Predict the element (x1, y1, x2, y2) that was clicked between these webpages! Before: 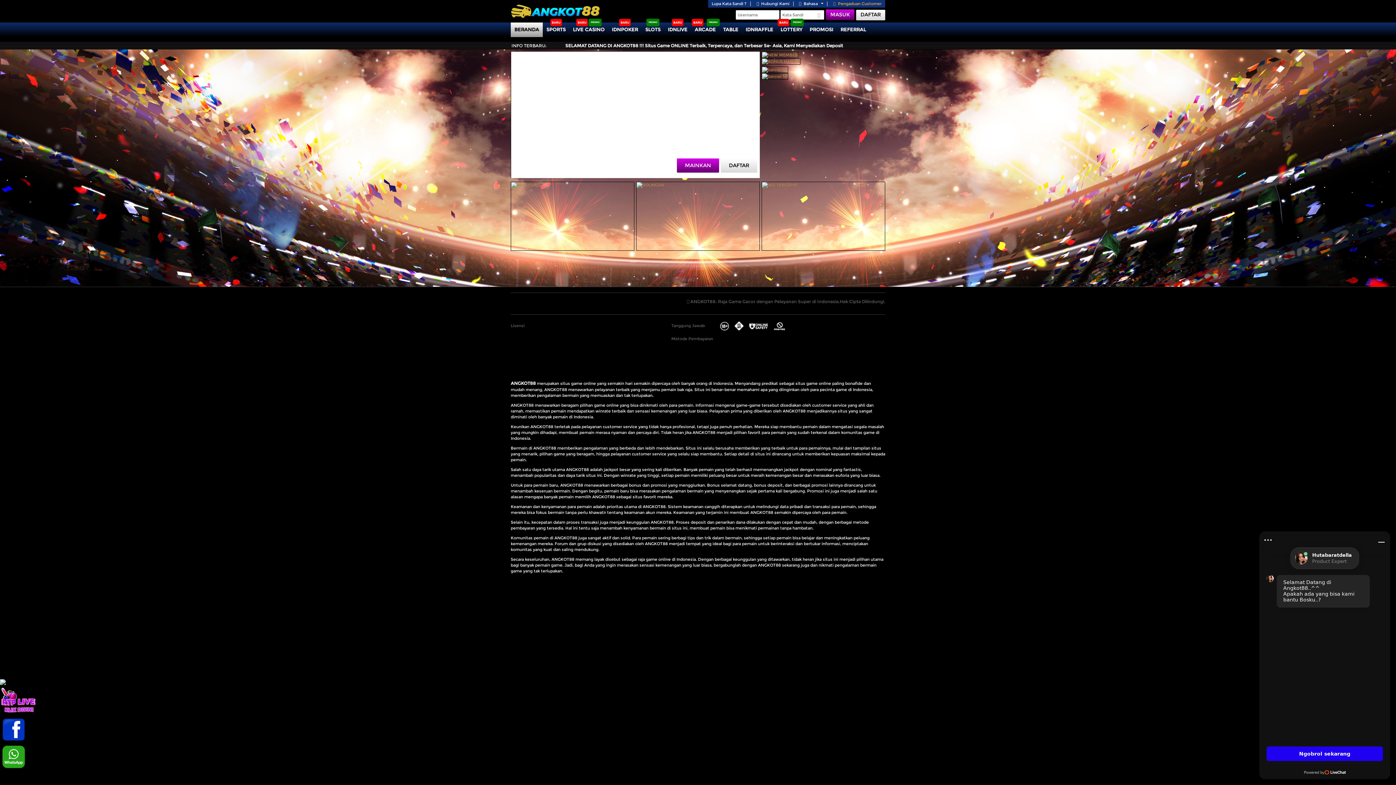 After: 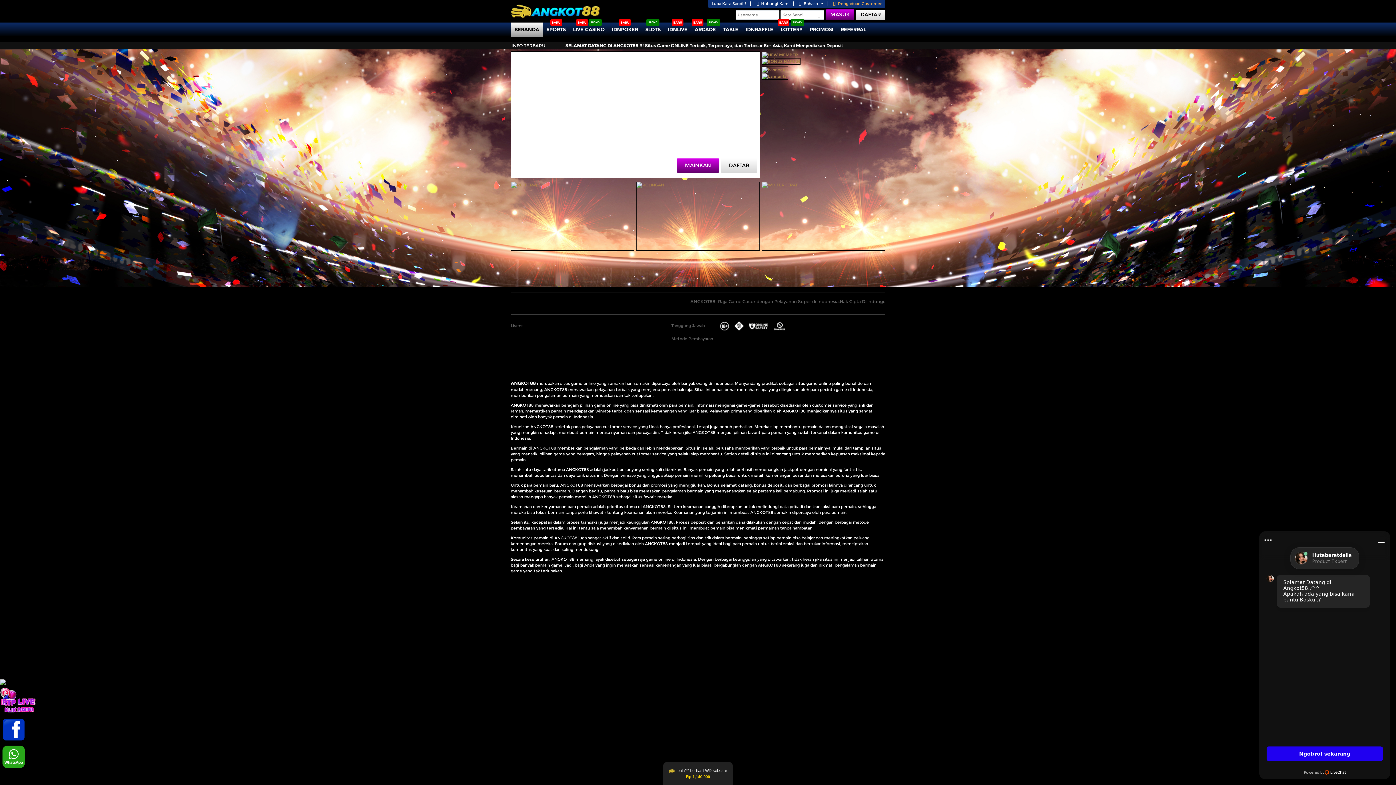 Action: bbox: (753, 346, 783, 359)